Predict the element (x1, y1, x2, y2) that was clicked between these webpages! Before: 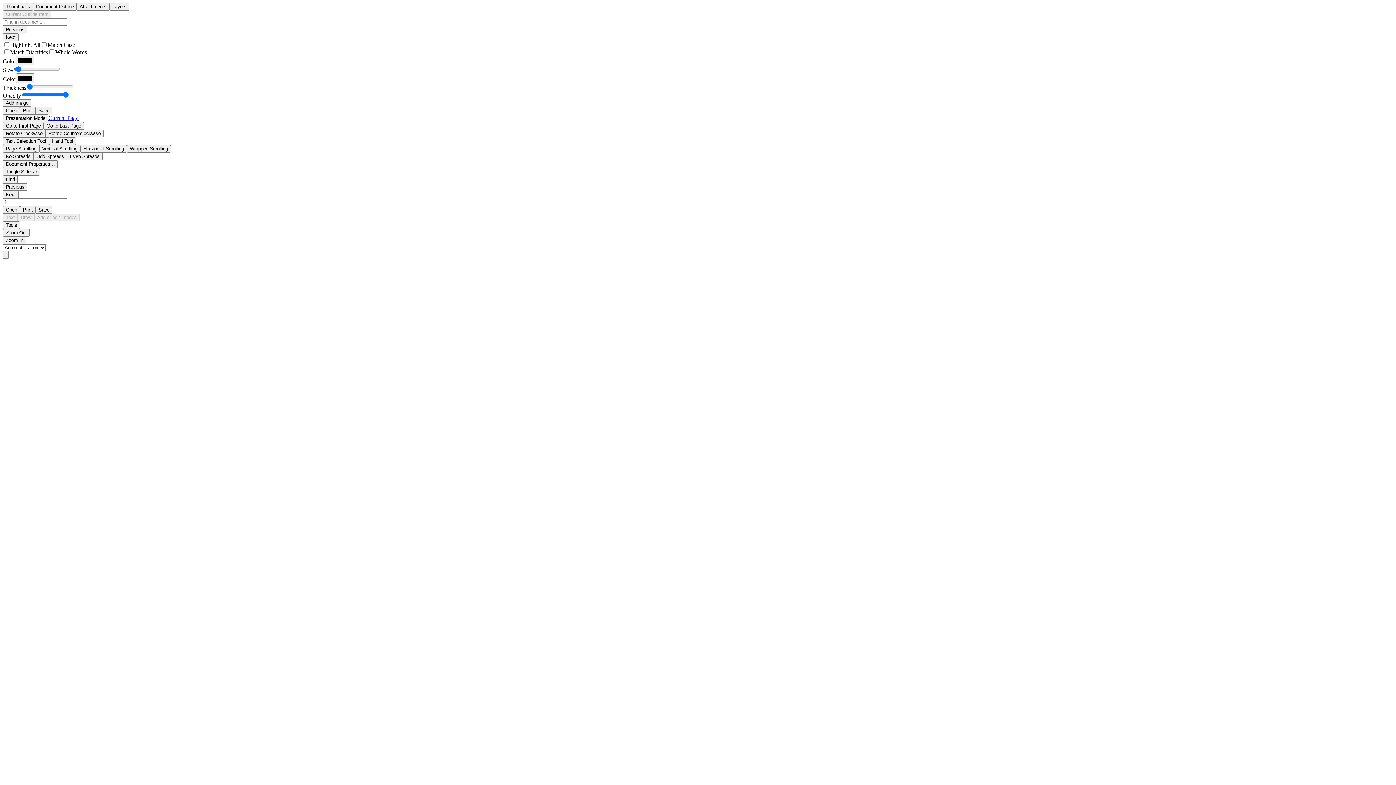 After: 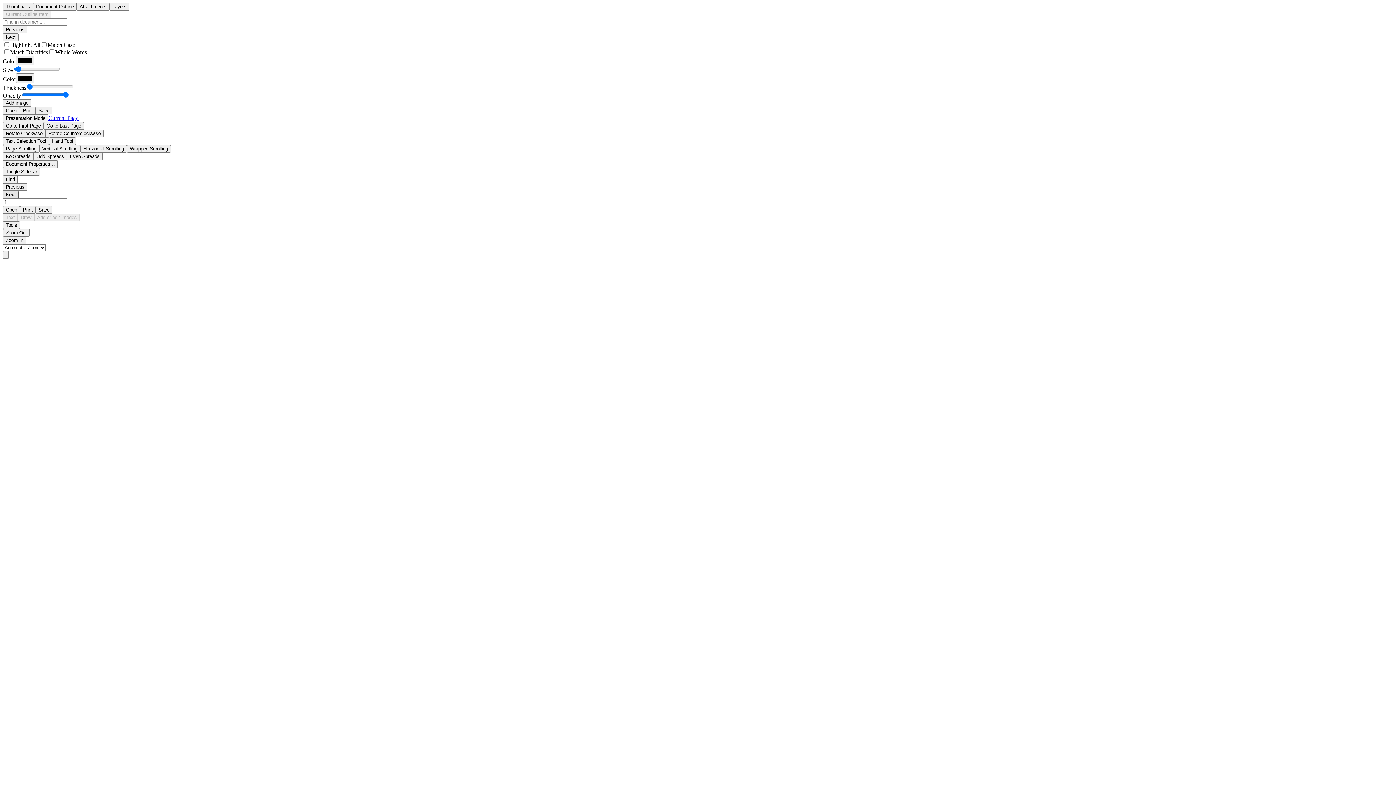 Action: bbox: (2, 190, 18, 198) label: Next